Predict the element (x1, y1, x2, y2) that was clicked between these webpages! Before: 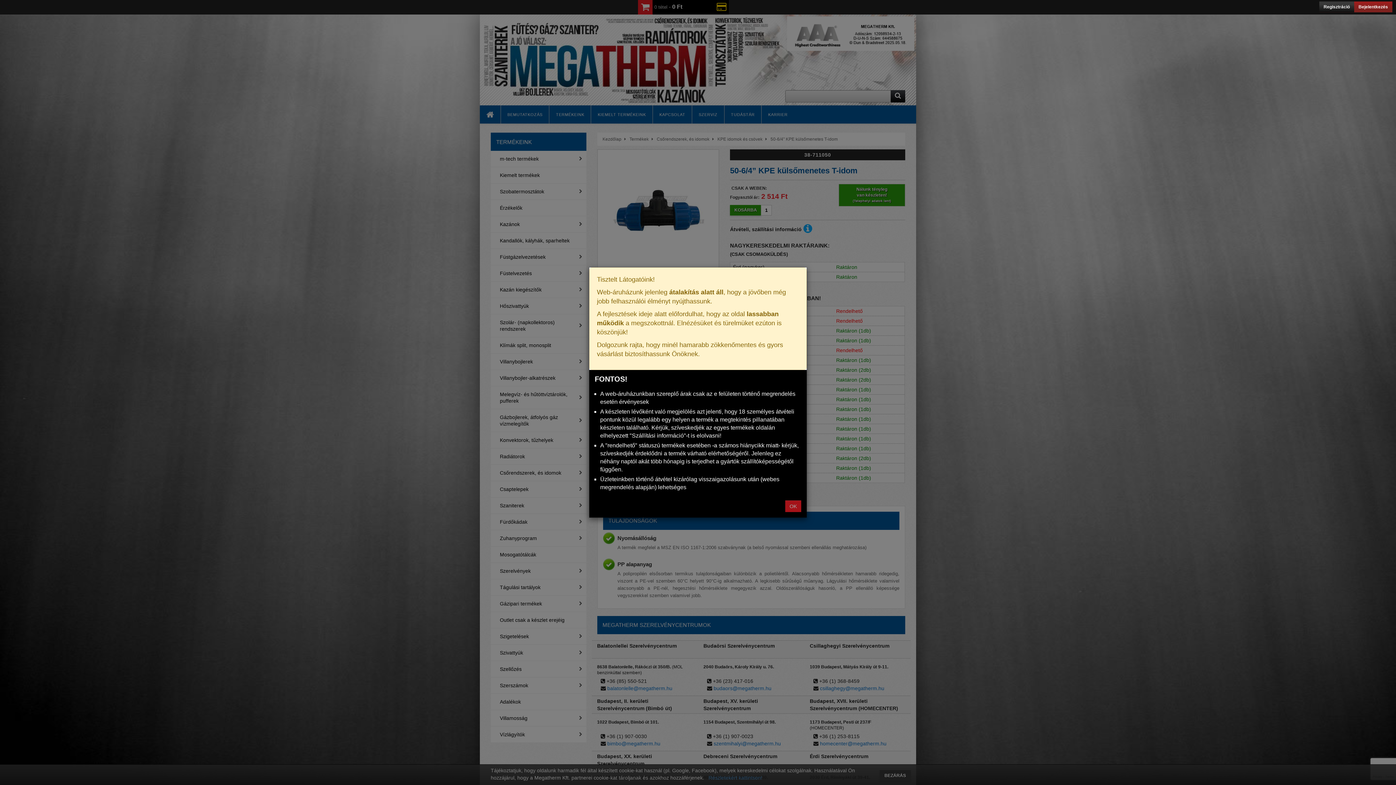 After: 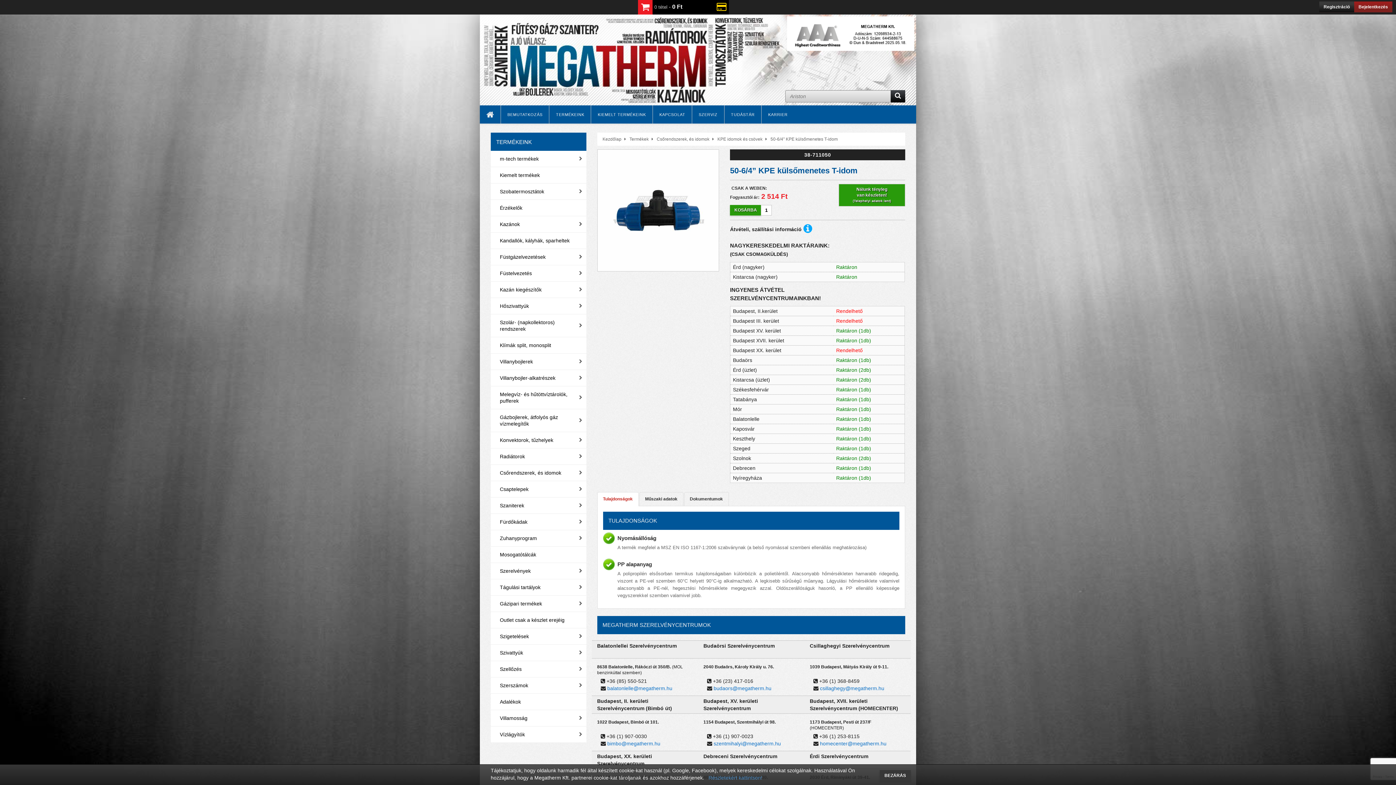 Action: label: OK bbox: (785, 500, 801, 512)